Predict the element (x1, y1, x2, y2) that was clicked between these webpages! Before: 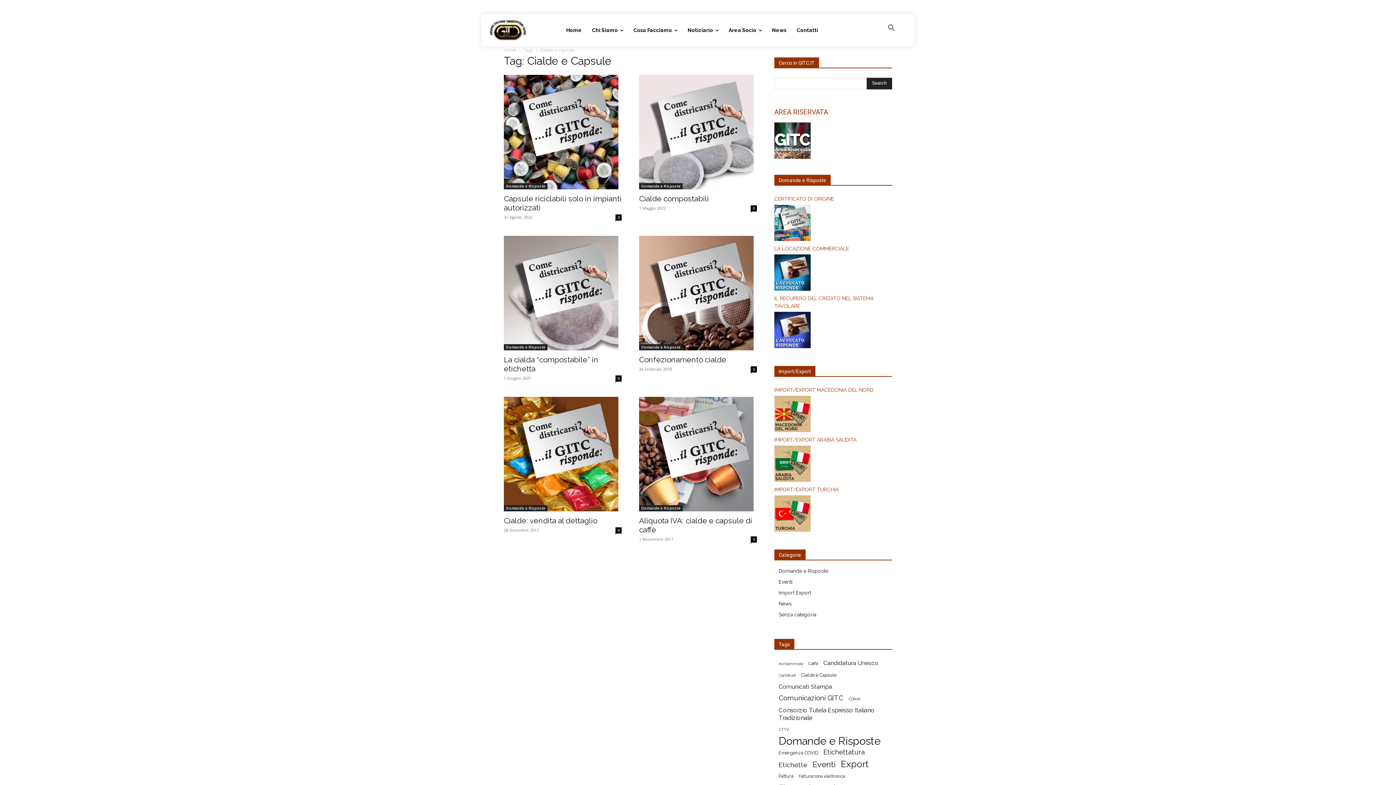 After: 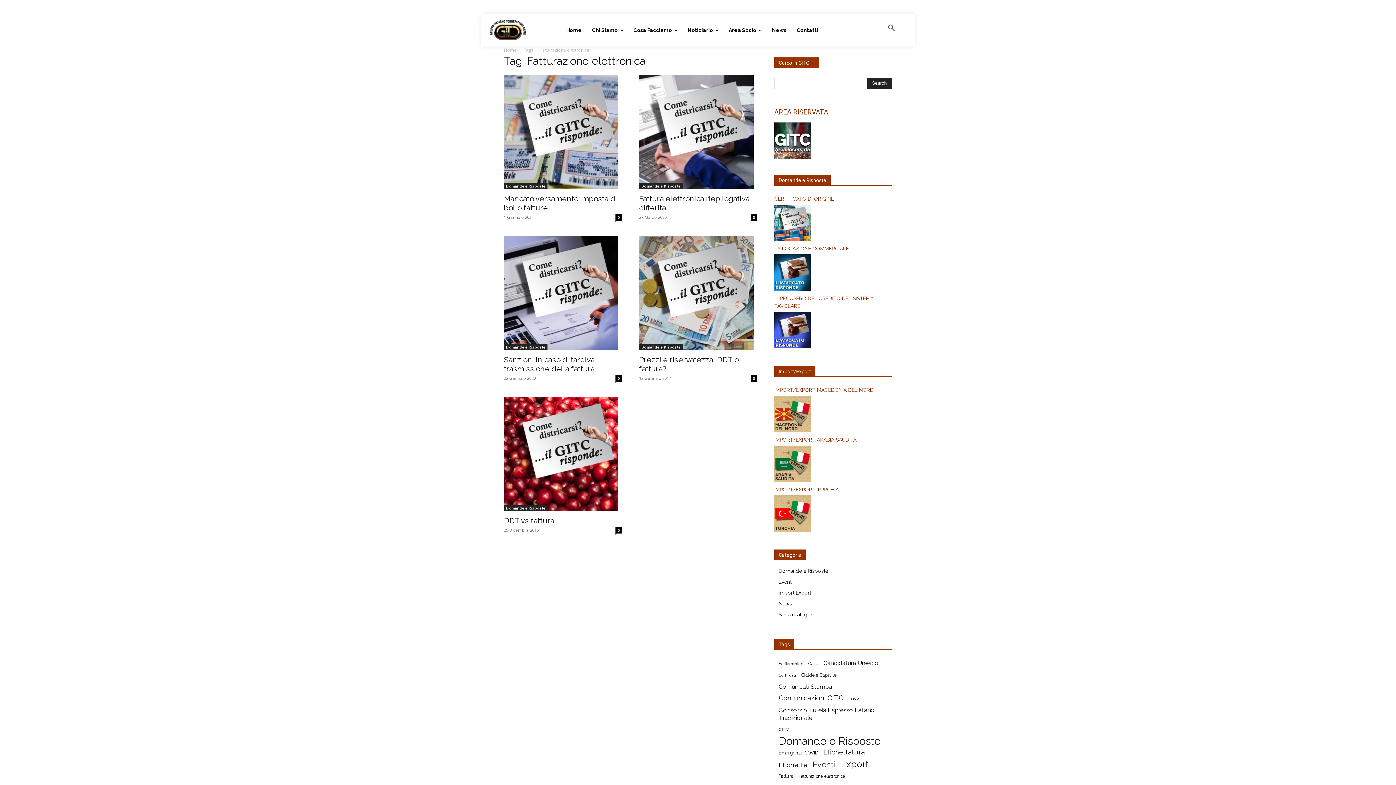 Action: bbox: (798, 773, 845, 780) label: Fatturazione elettronica (5 elementi)